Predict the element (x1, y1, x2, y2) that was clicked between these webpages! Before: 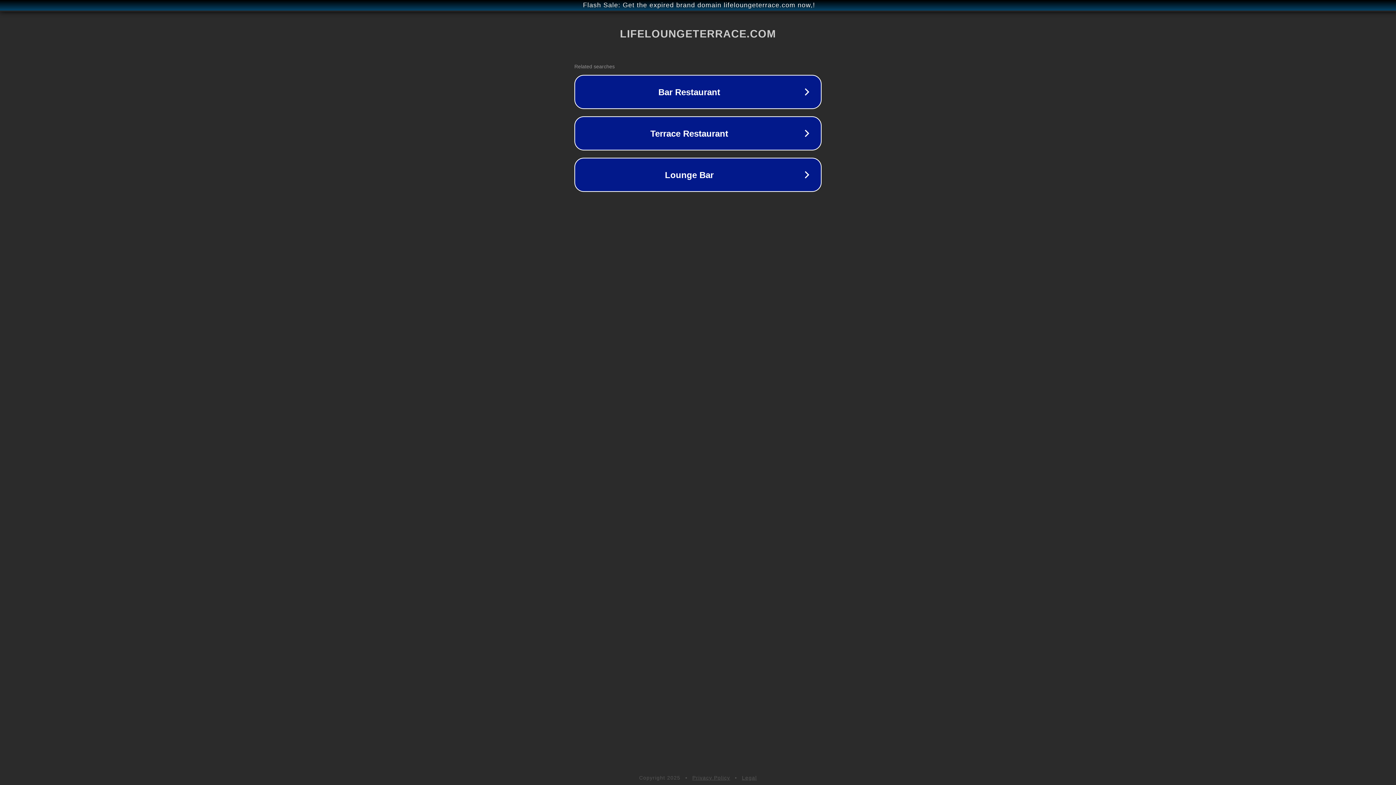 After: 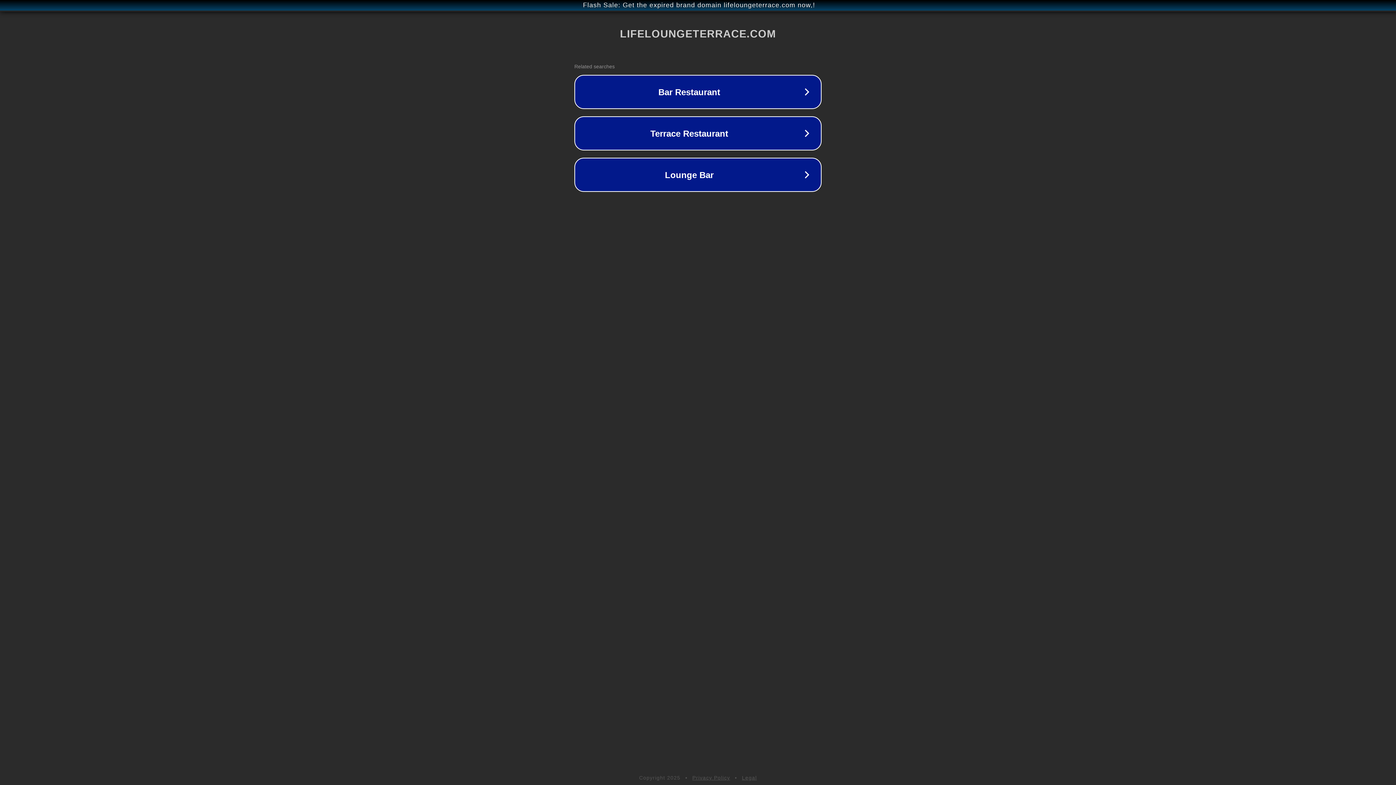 Action: bbox: (692, 775, 730, 781) label: Privacy Policy